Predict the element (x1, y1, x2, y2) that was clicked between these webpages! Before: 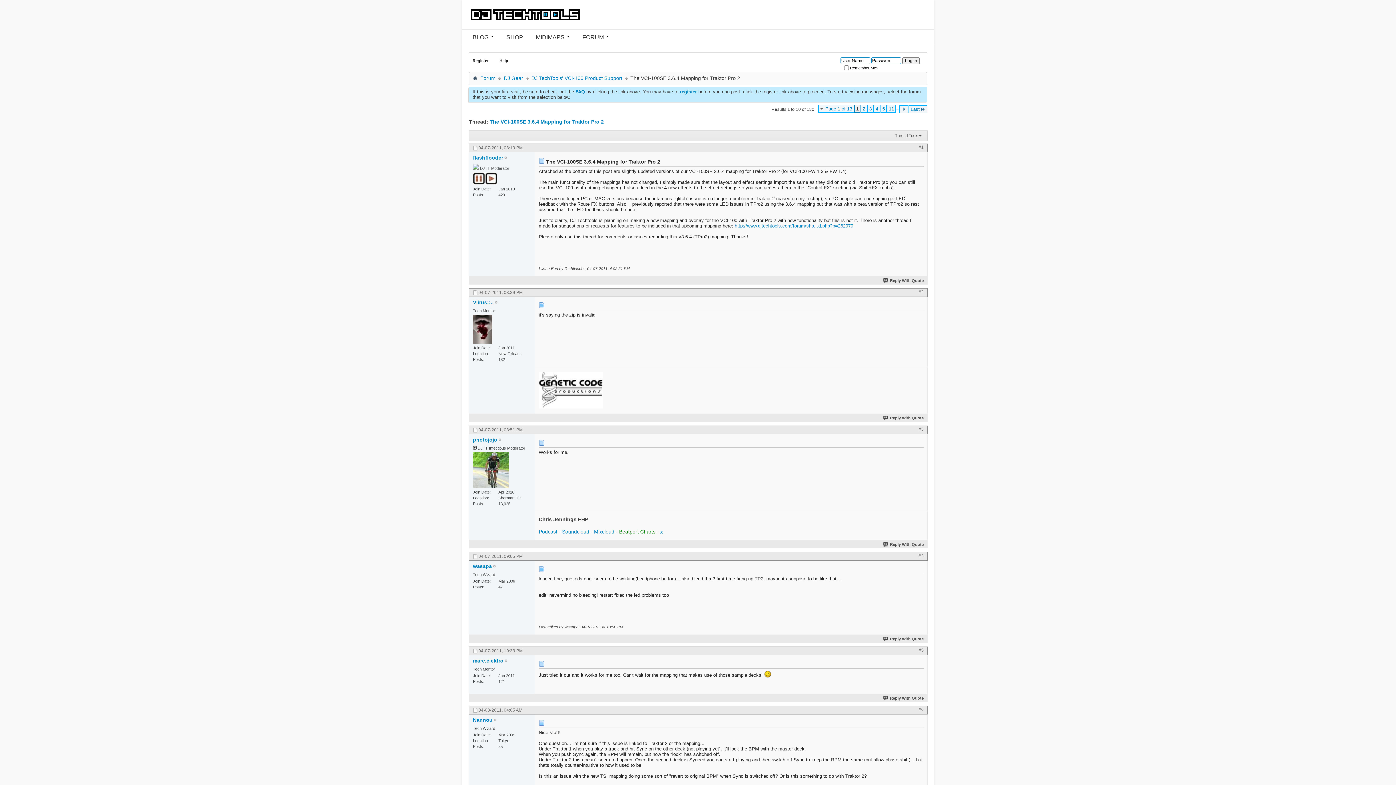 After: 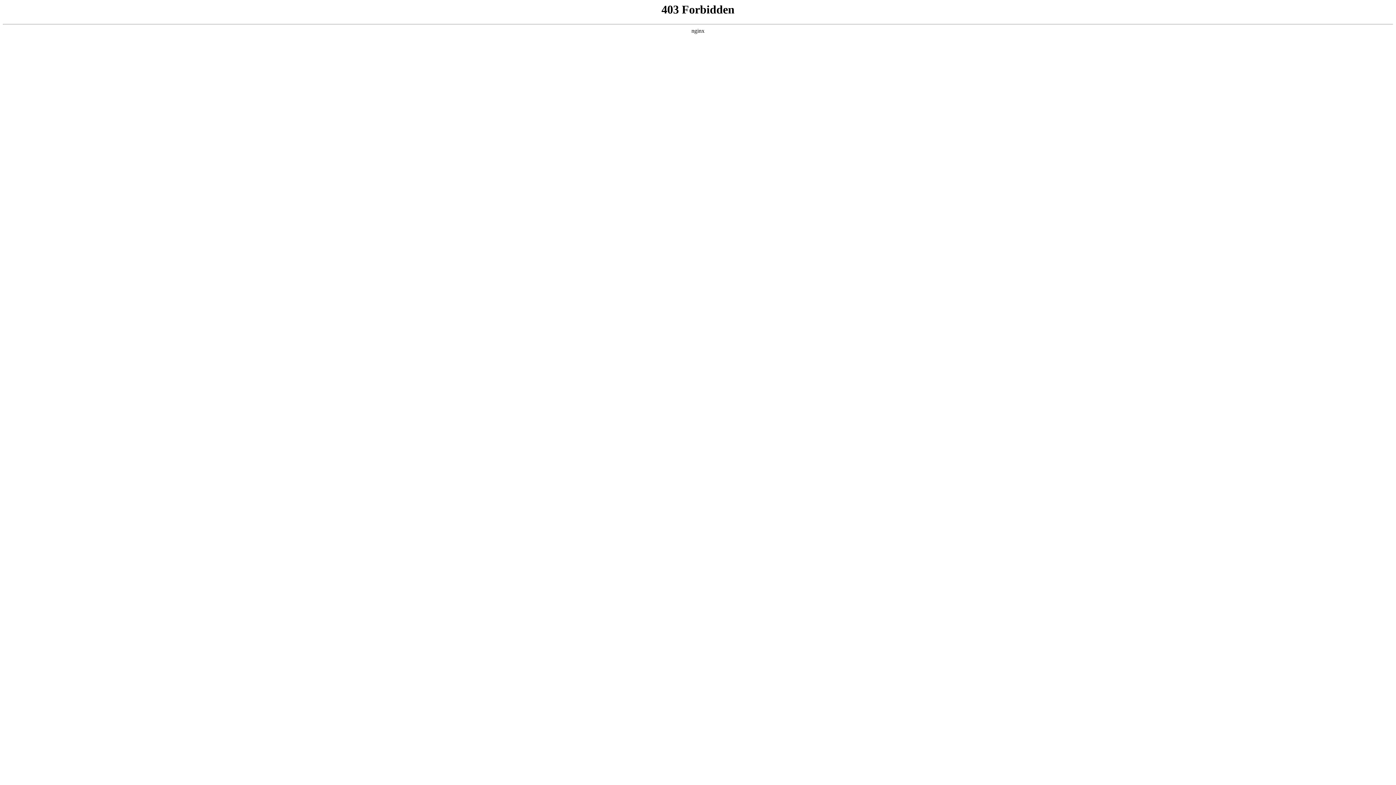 Action: bbox: (469, 29, 497, 44) label: BLOG 